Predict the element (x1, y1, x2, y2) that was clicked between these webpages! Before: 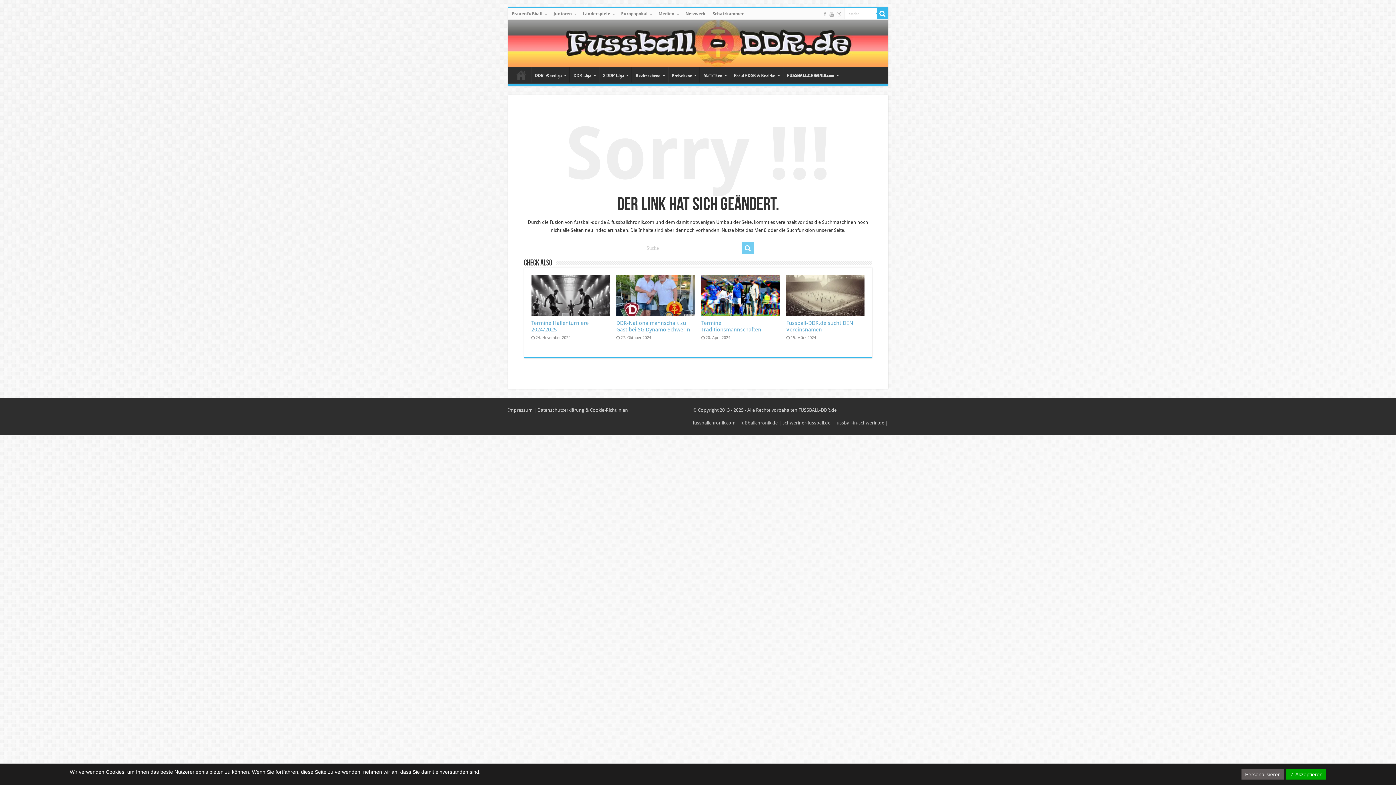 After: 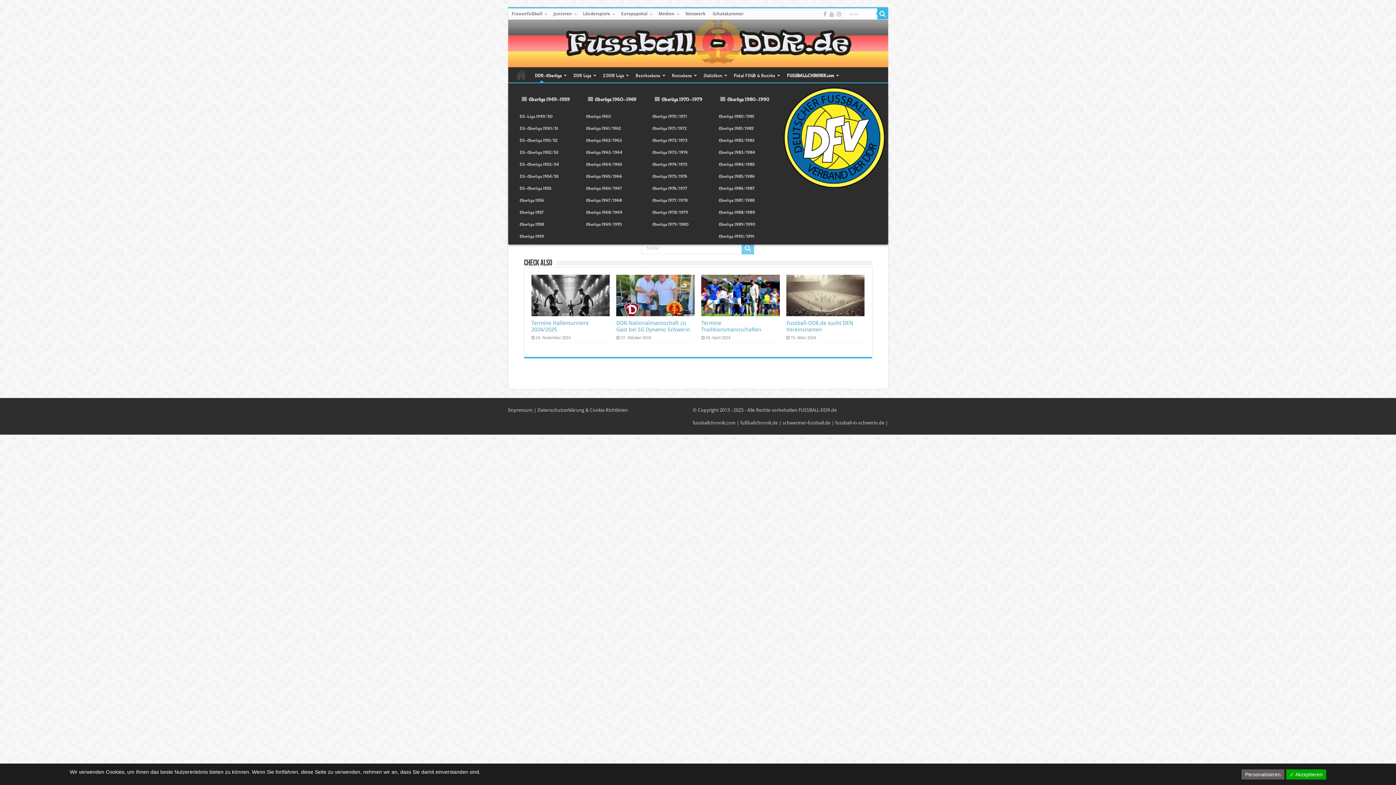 Action: label: DDR-Oberliga bbox: (531, 67, 569, 82)